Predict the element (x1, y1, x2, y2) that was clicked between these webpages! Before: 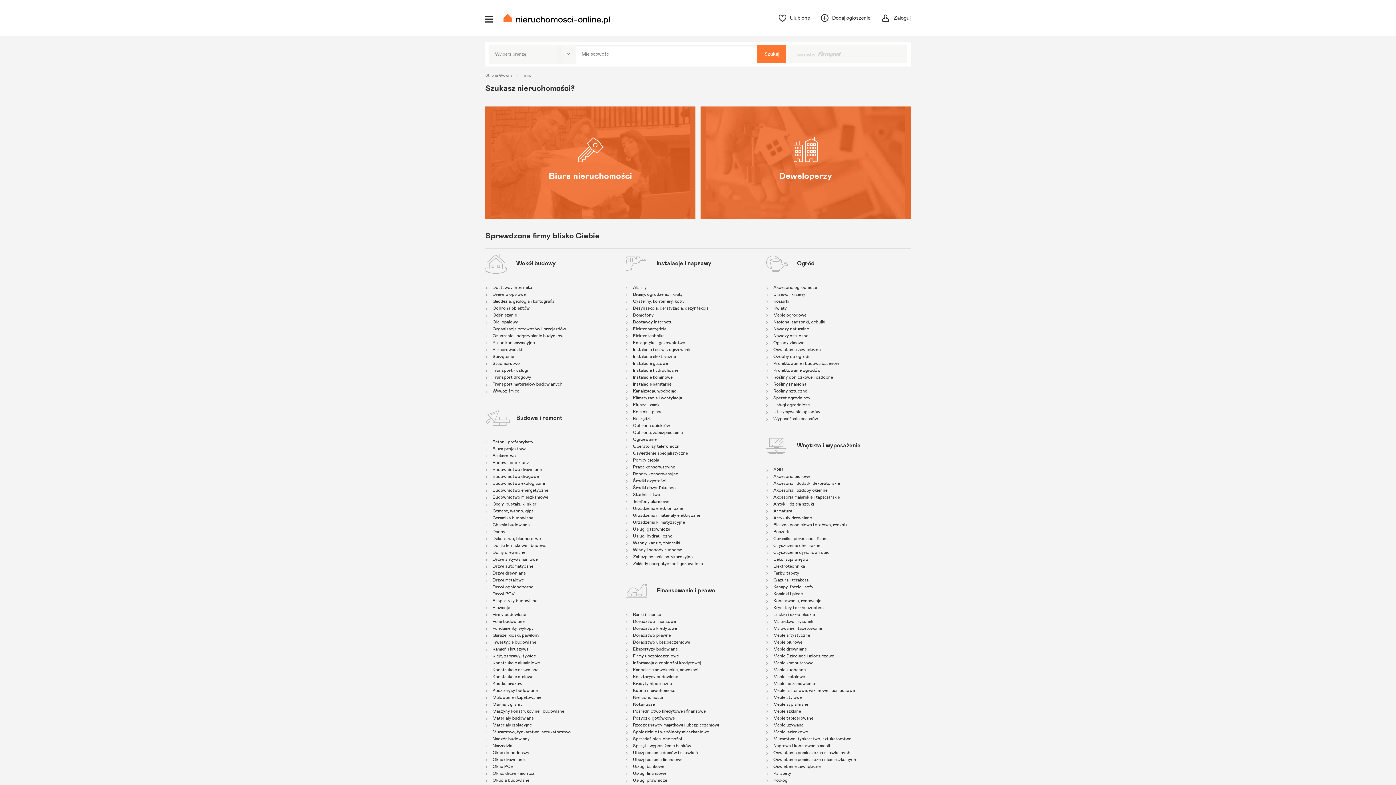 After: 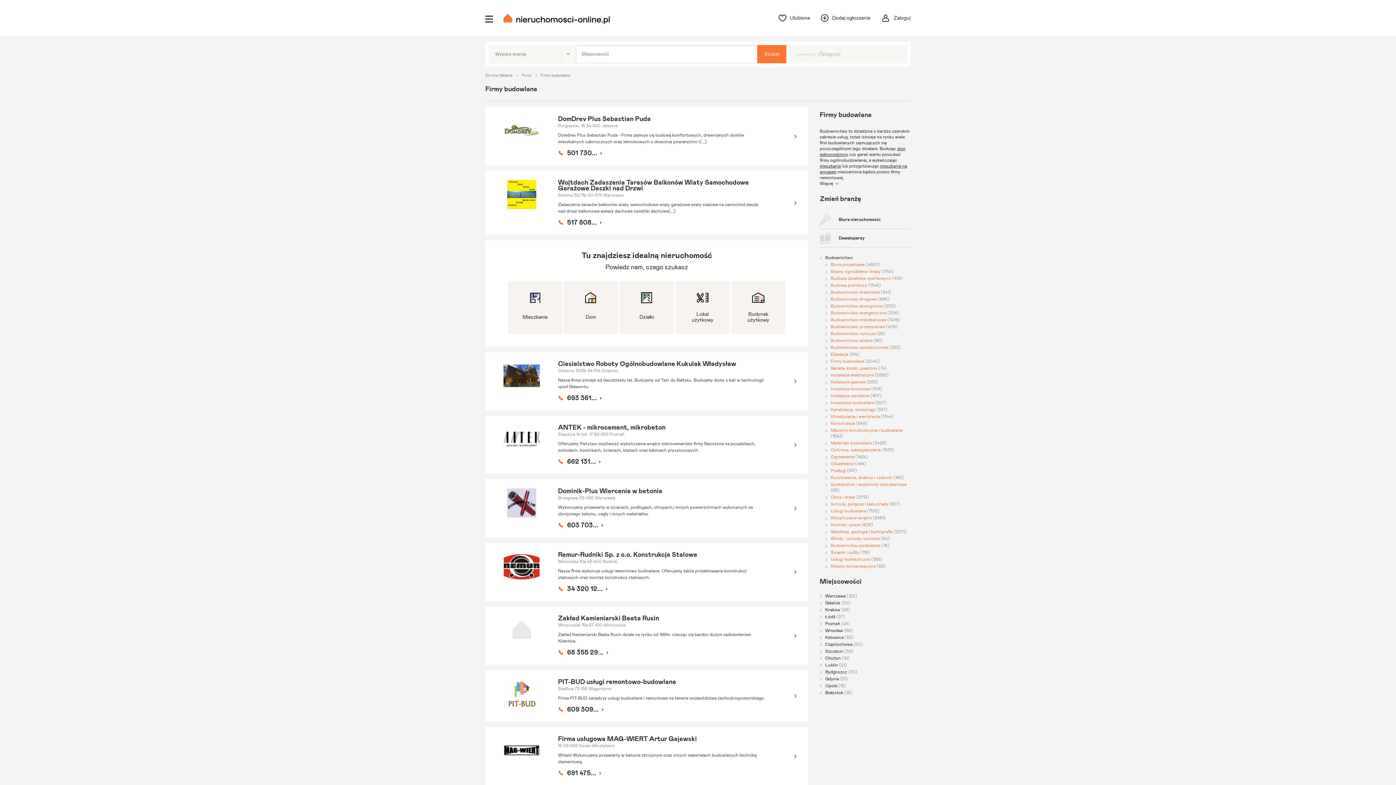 Action: bbox: (485, 612, 526, 617) label: Firmy budowlane